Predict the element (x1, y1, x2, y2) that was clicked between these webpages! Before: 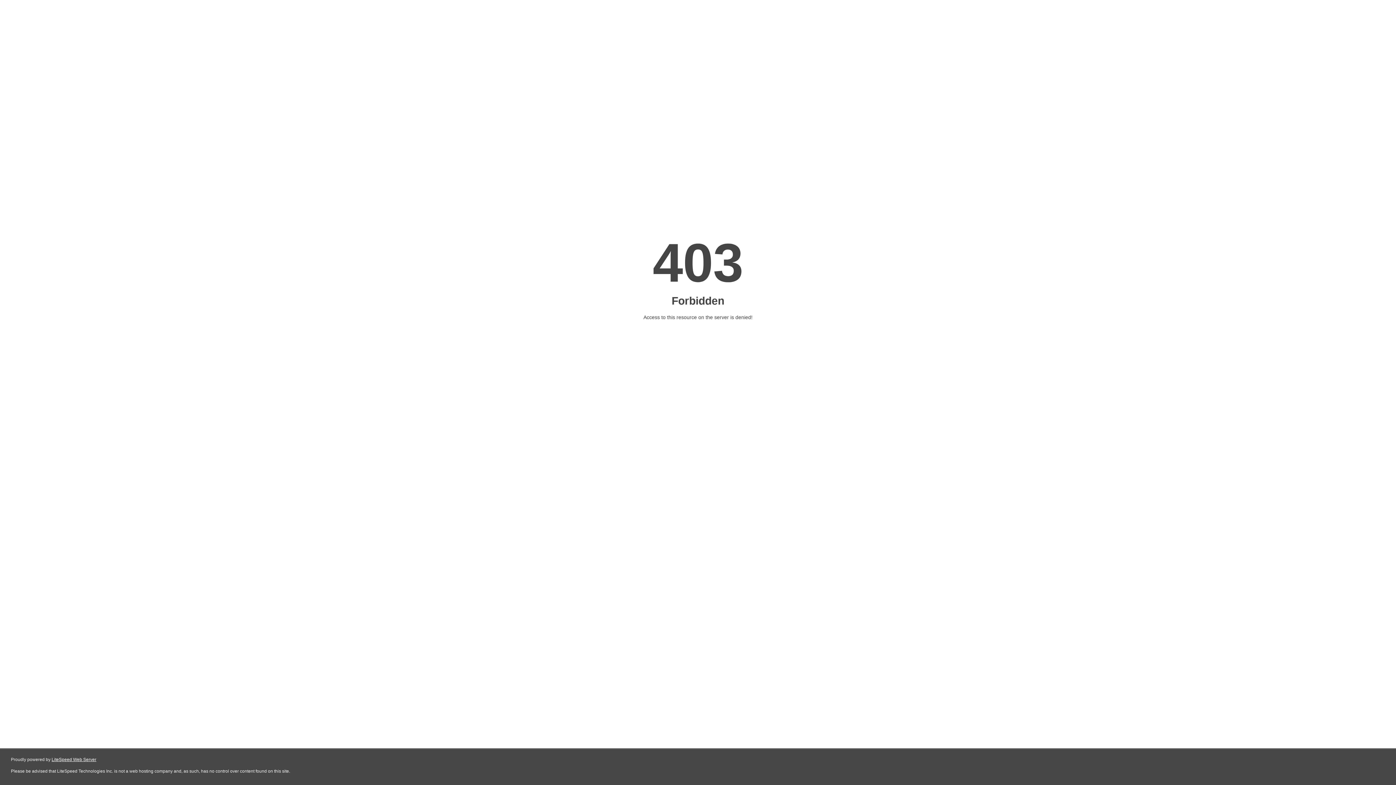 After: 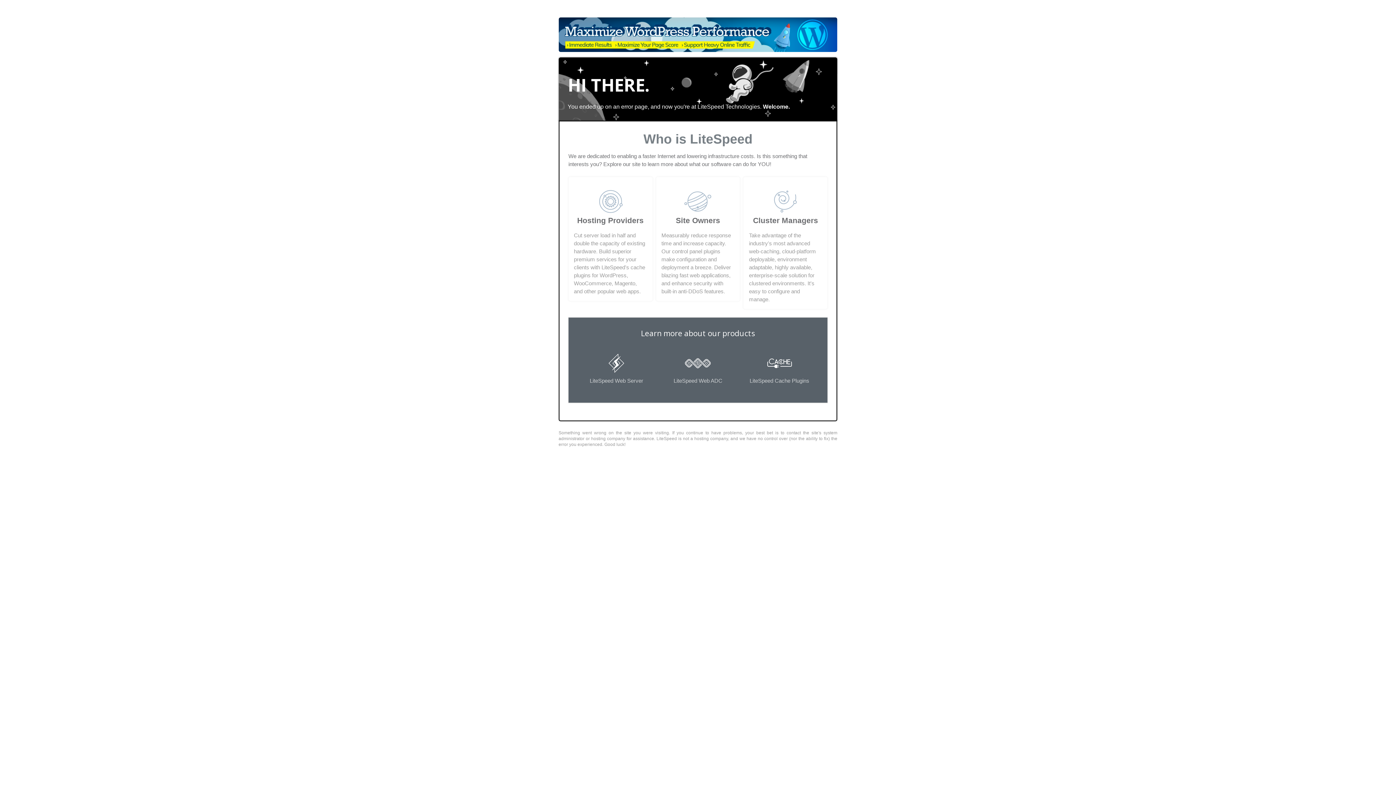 Action: bbox: (51, 757, 96, 762) label: LiteSpeed Web Server